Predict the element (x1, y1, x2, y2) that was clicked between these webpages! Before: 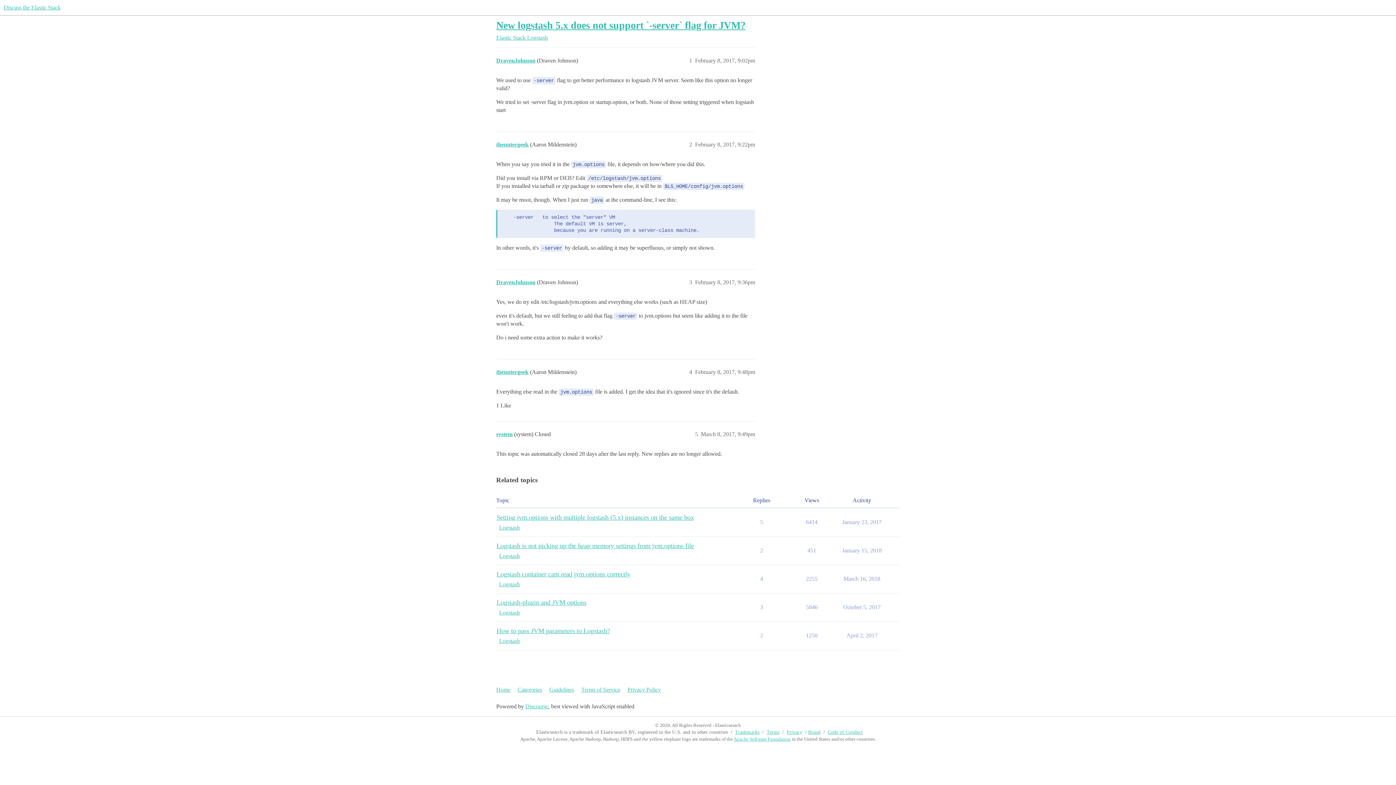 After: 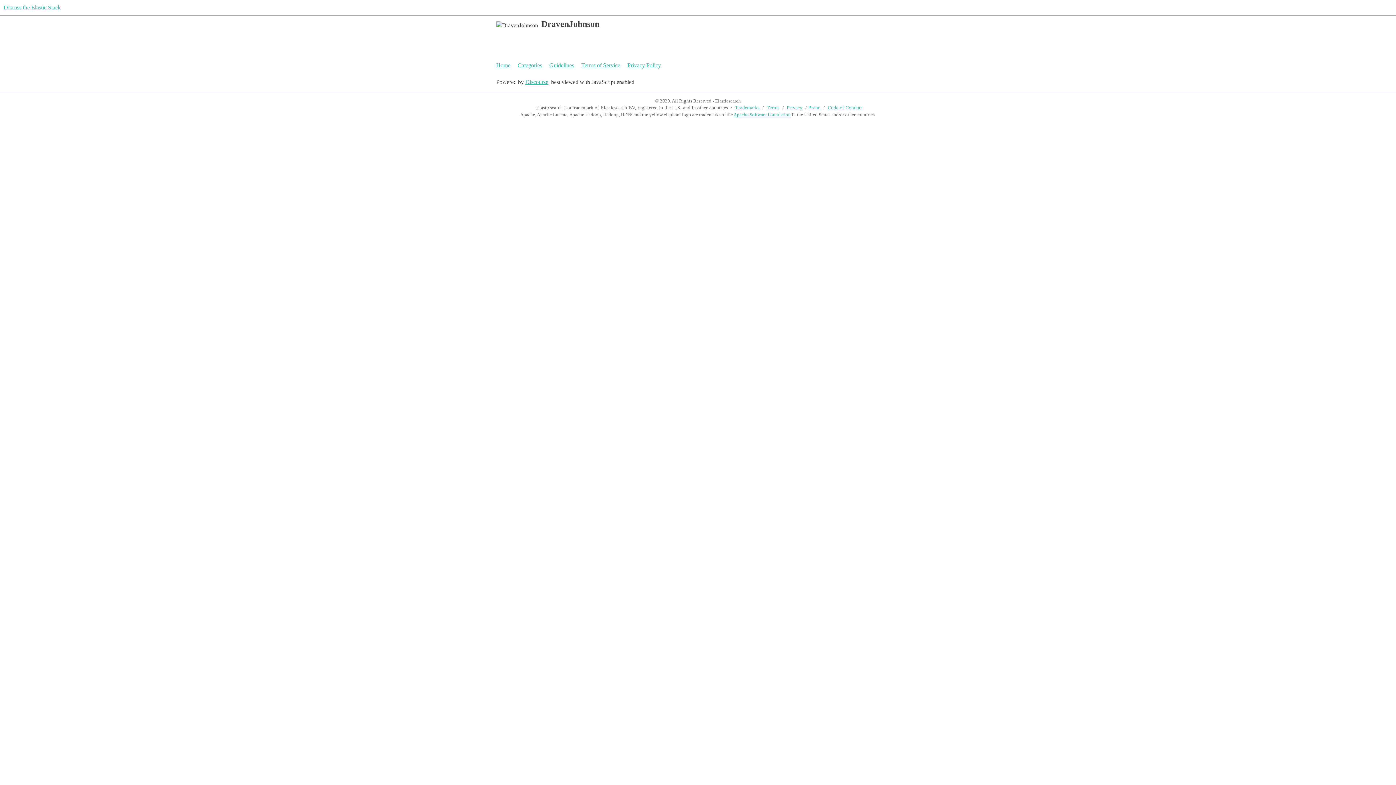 Action: bbox: (496, 279, 535, 285) label: DravenJohnson